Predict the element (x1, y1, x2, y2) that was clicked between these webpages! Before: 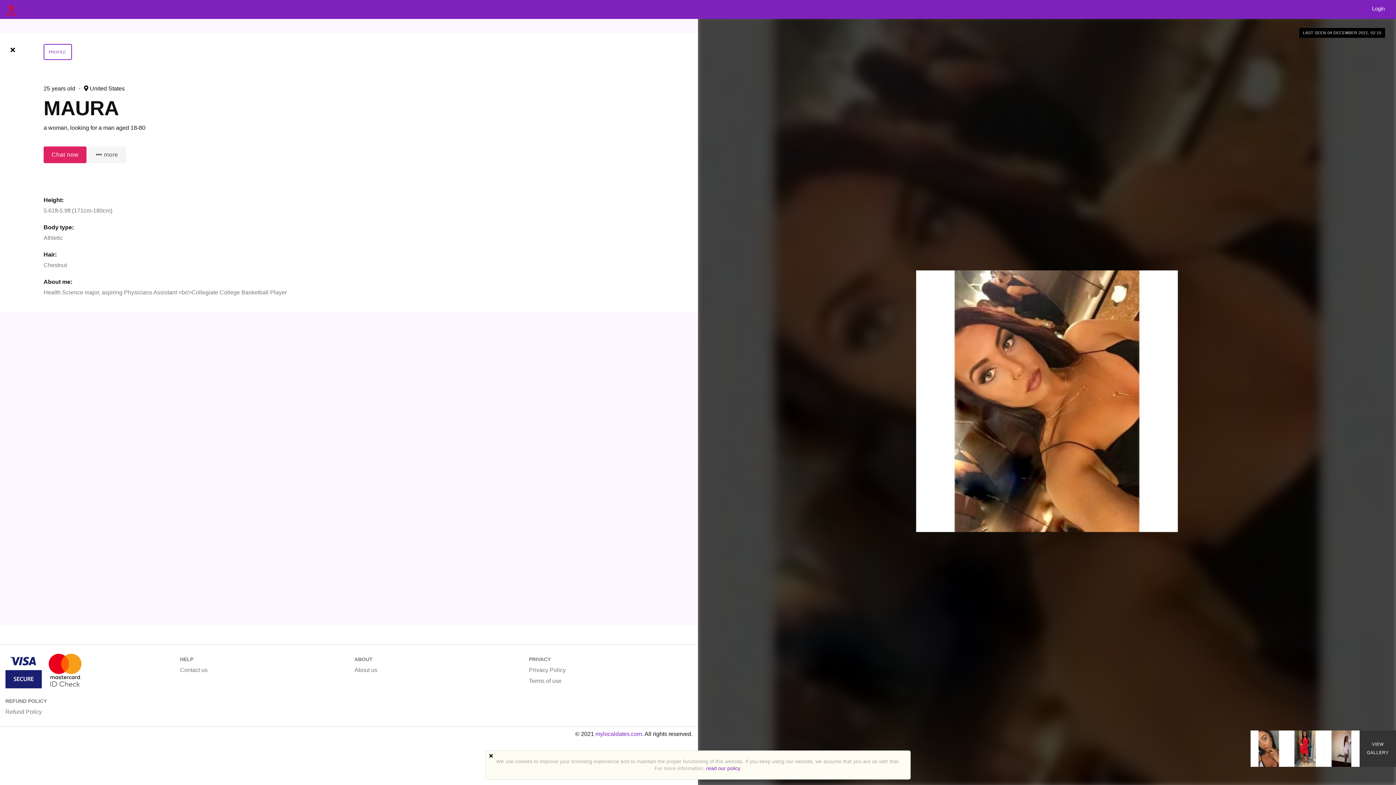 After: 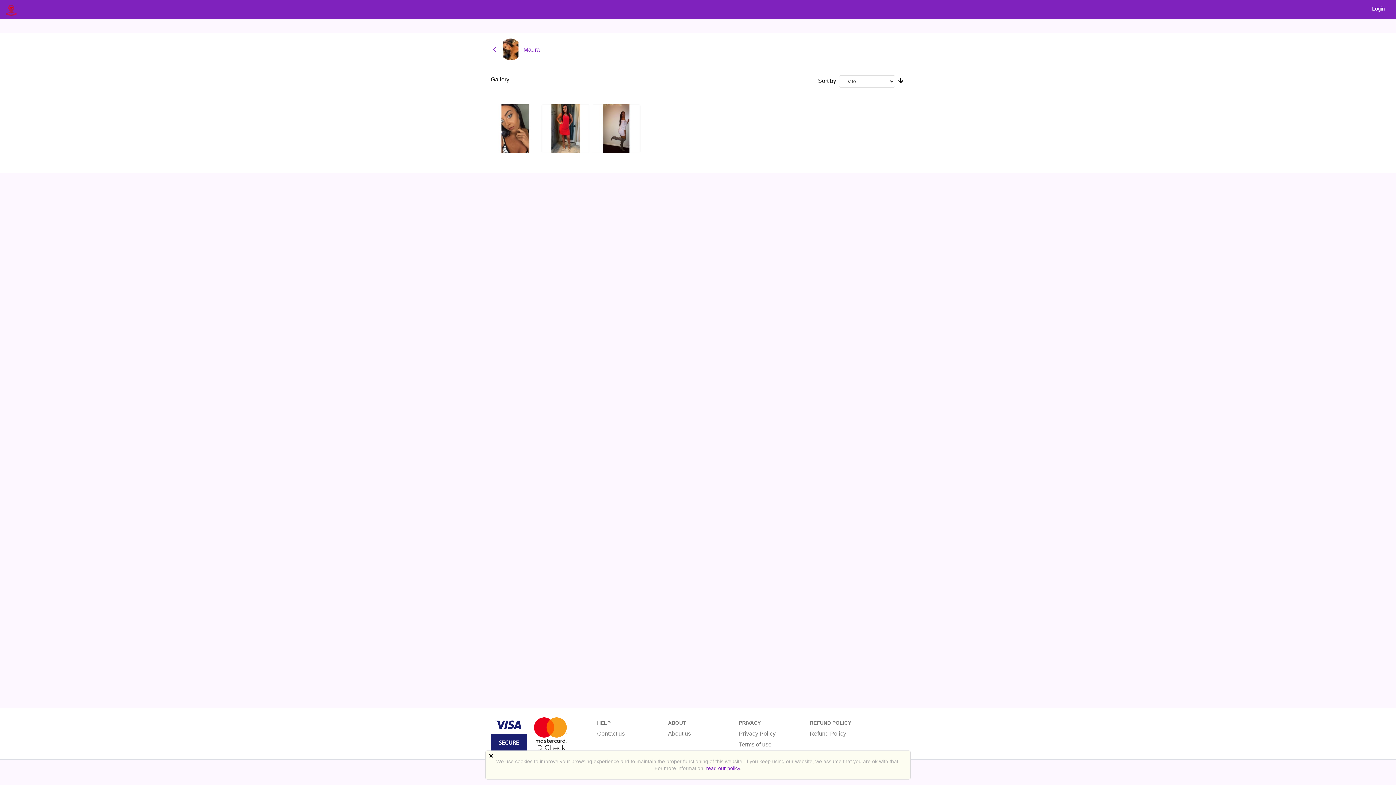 Action: label: VIEW GALLERY bbox: (1360, 730, 1396, 767)